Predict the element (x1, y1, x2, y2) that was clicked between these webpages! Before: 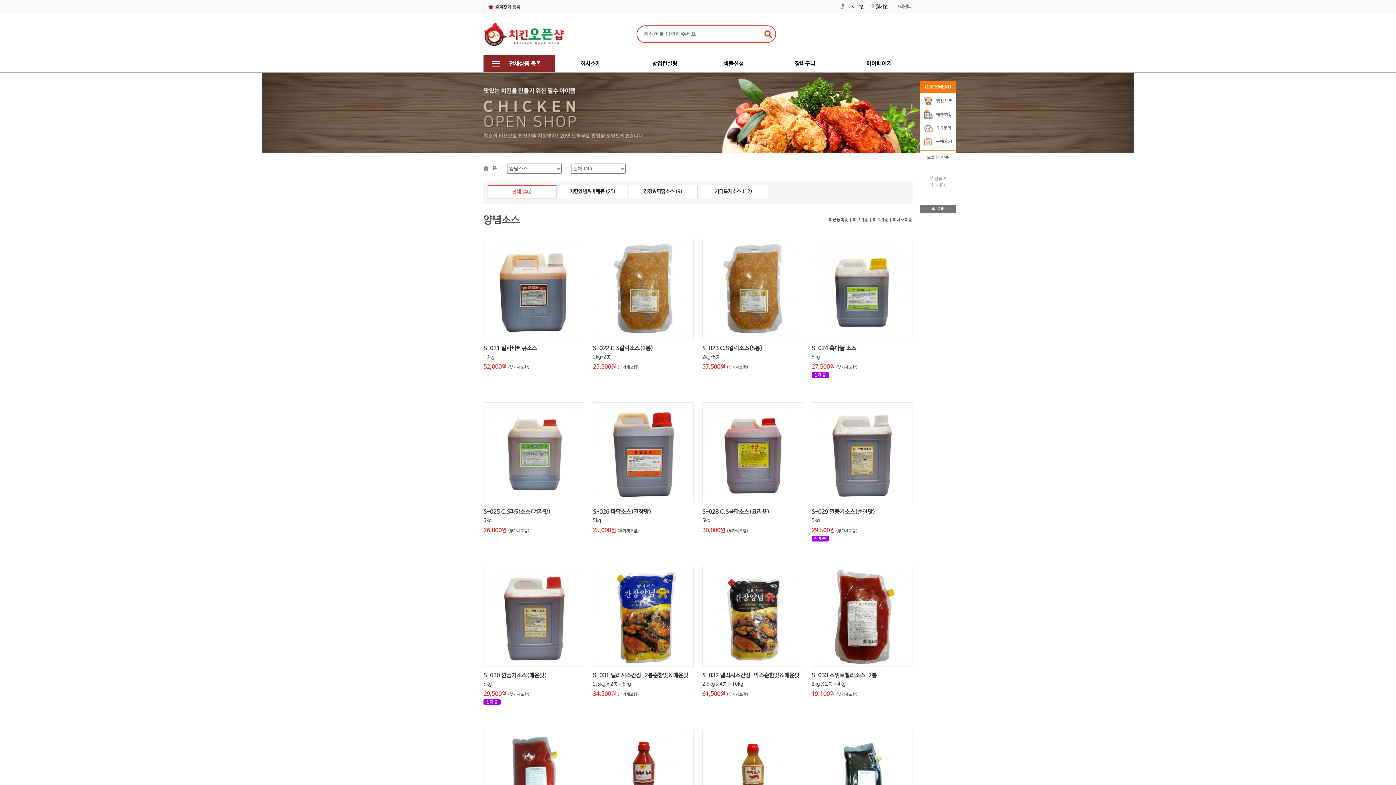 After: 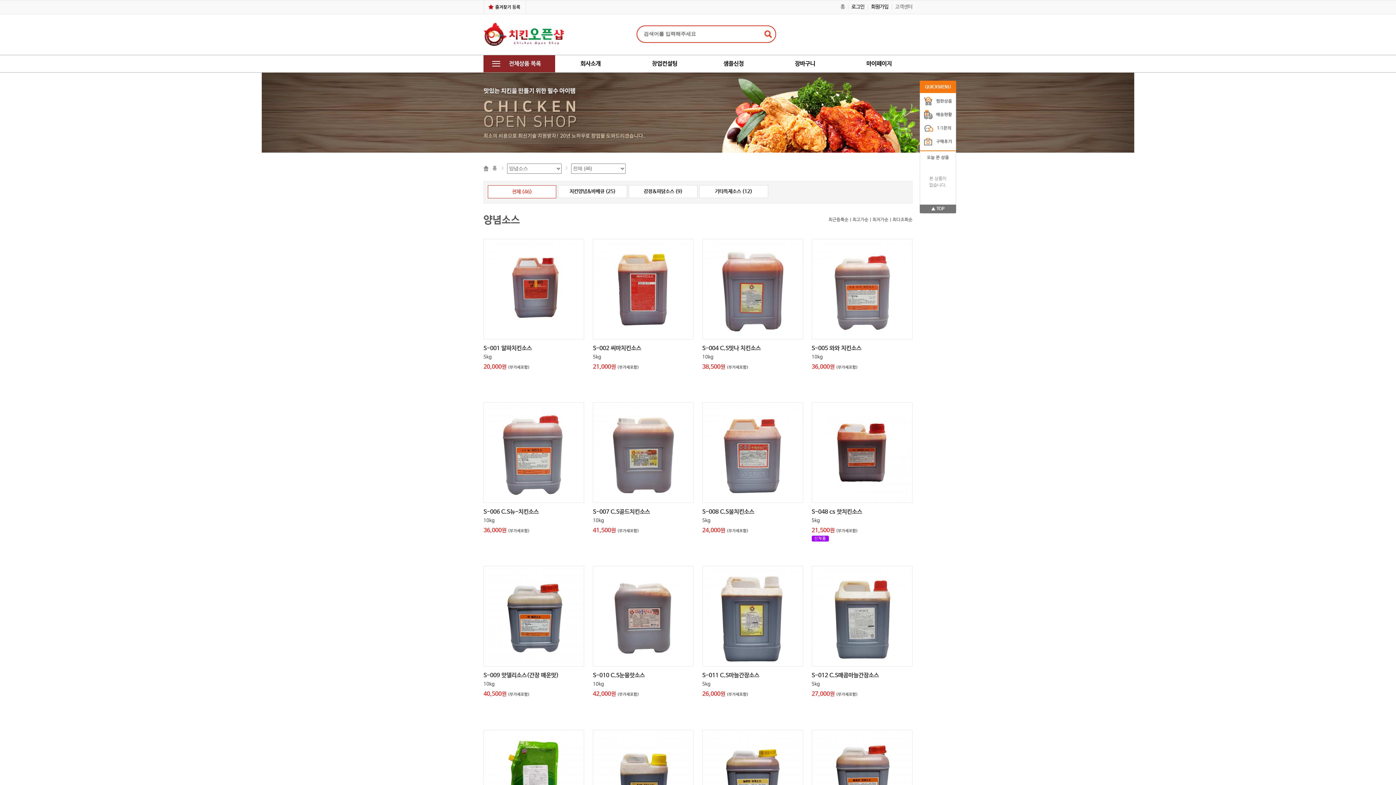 Action: label: 전체 (46) bbox: (488, 185, 556, 198)